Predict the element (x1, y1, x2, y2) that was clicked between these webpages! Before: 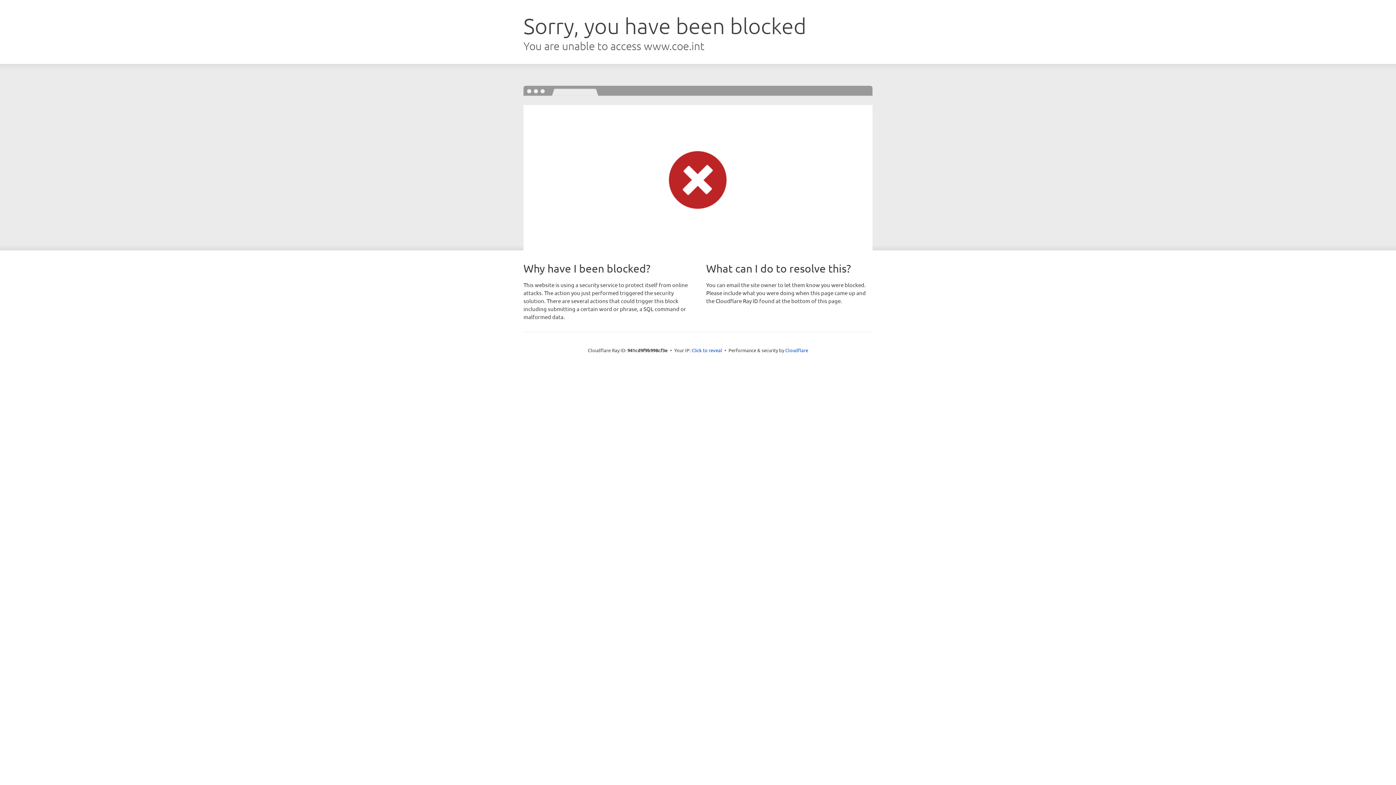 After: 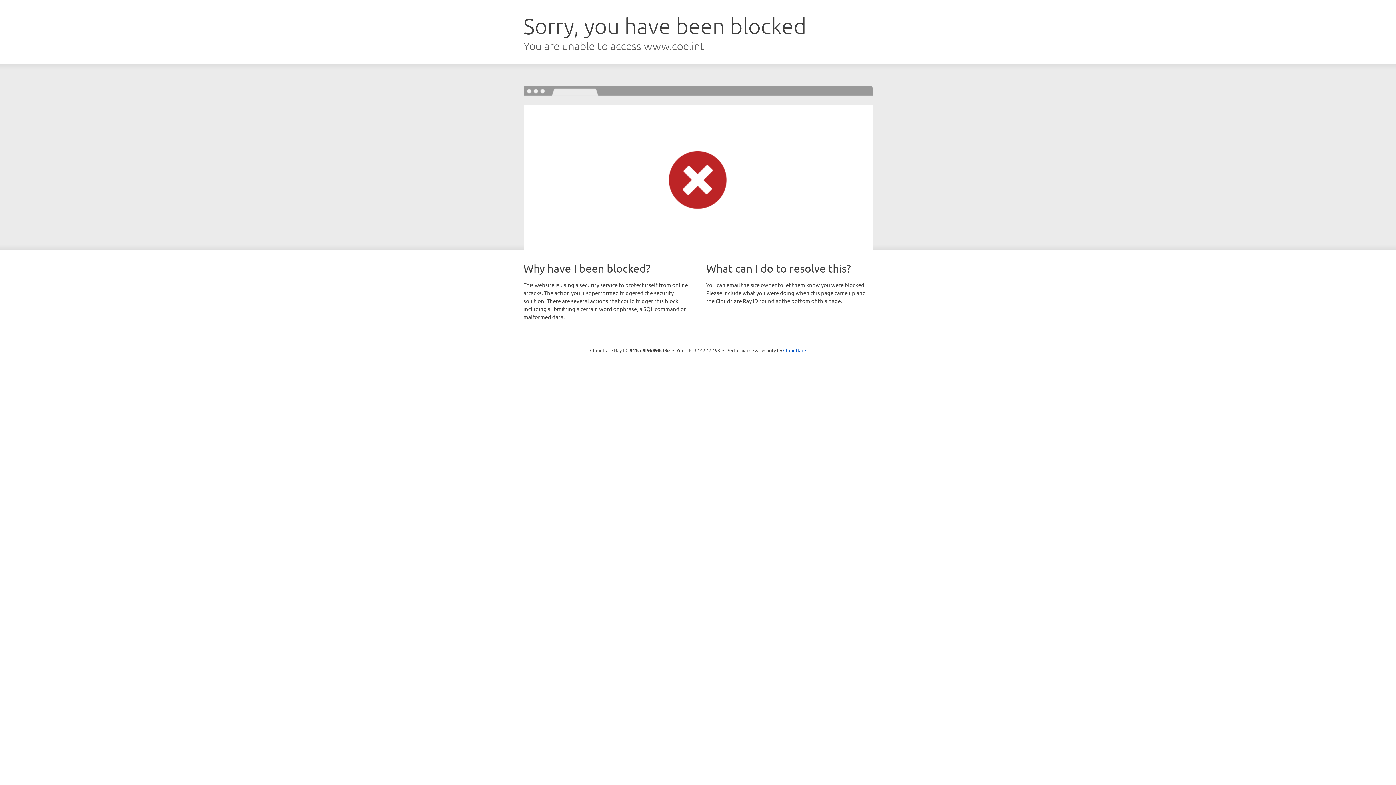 Action: label: Click to reveal bbox: (691, 346, 722, 353)